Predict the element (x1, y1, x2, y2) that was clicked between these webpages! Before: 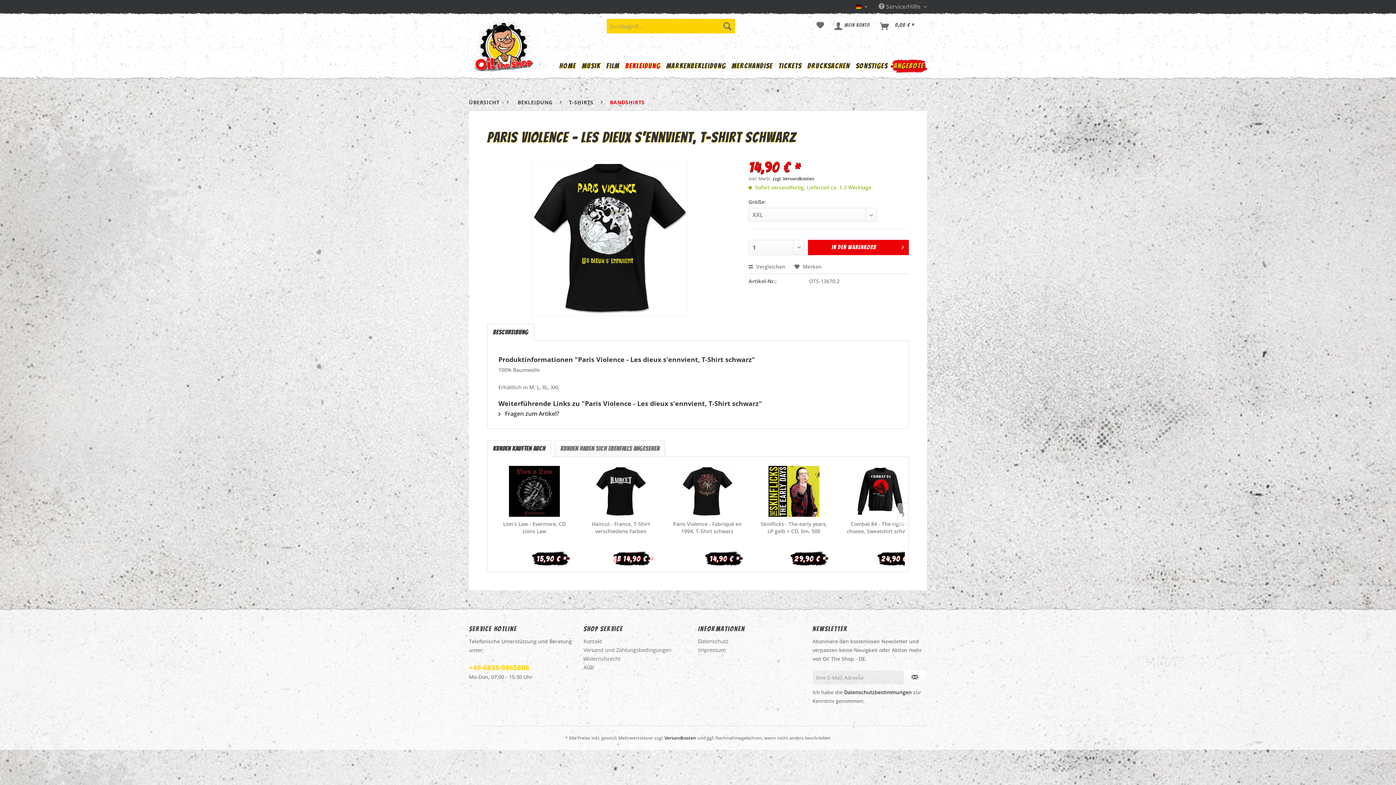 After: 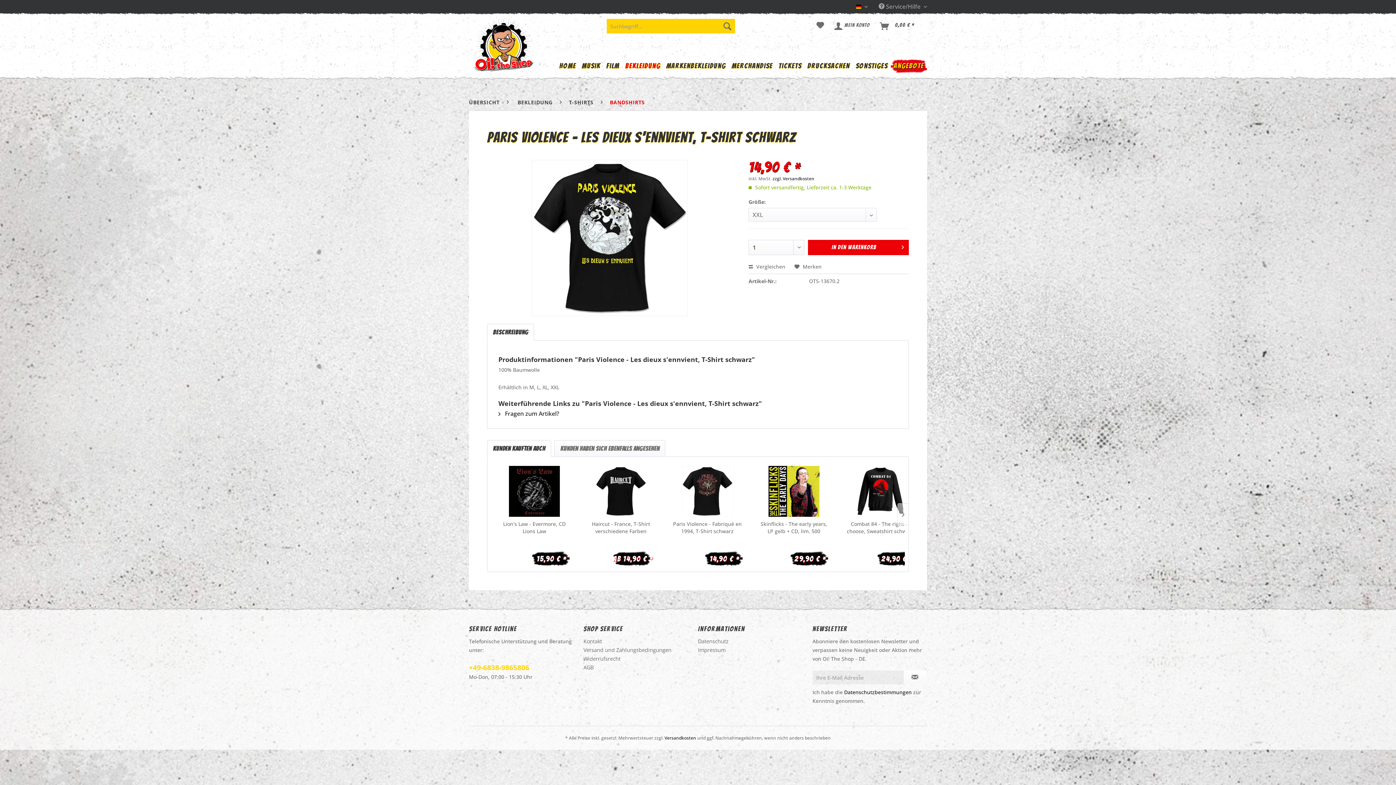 Action: bbox: (487, 440, 551, 457) label: Kunden kauften auch